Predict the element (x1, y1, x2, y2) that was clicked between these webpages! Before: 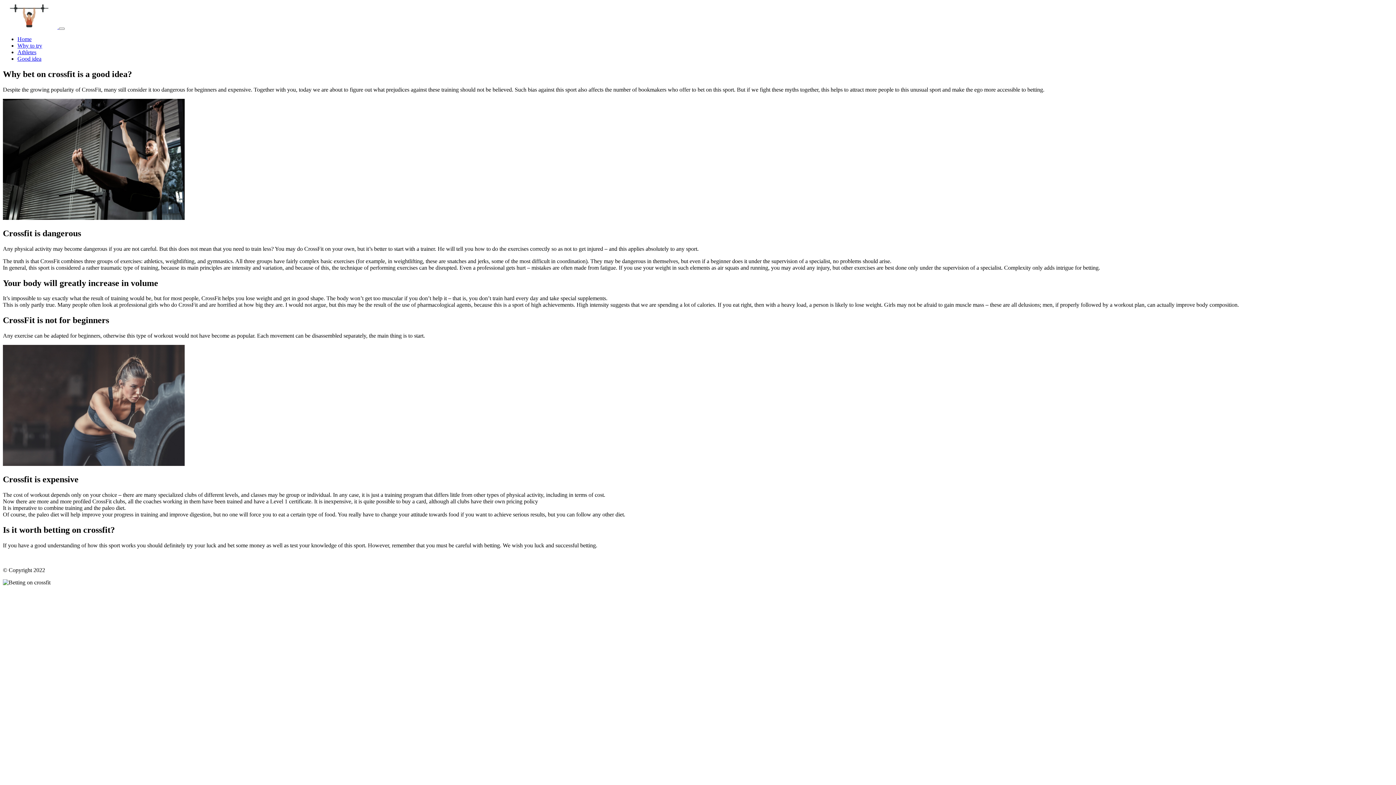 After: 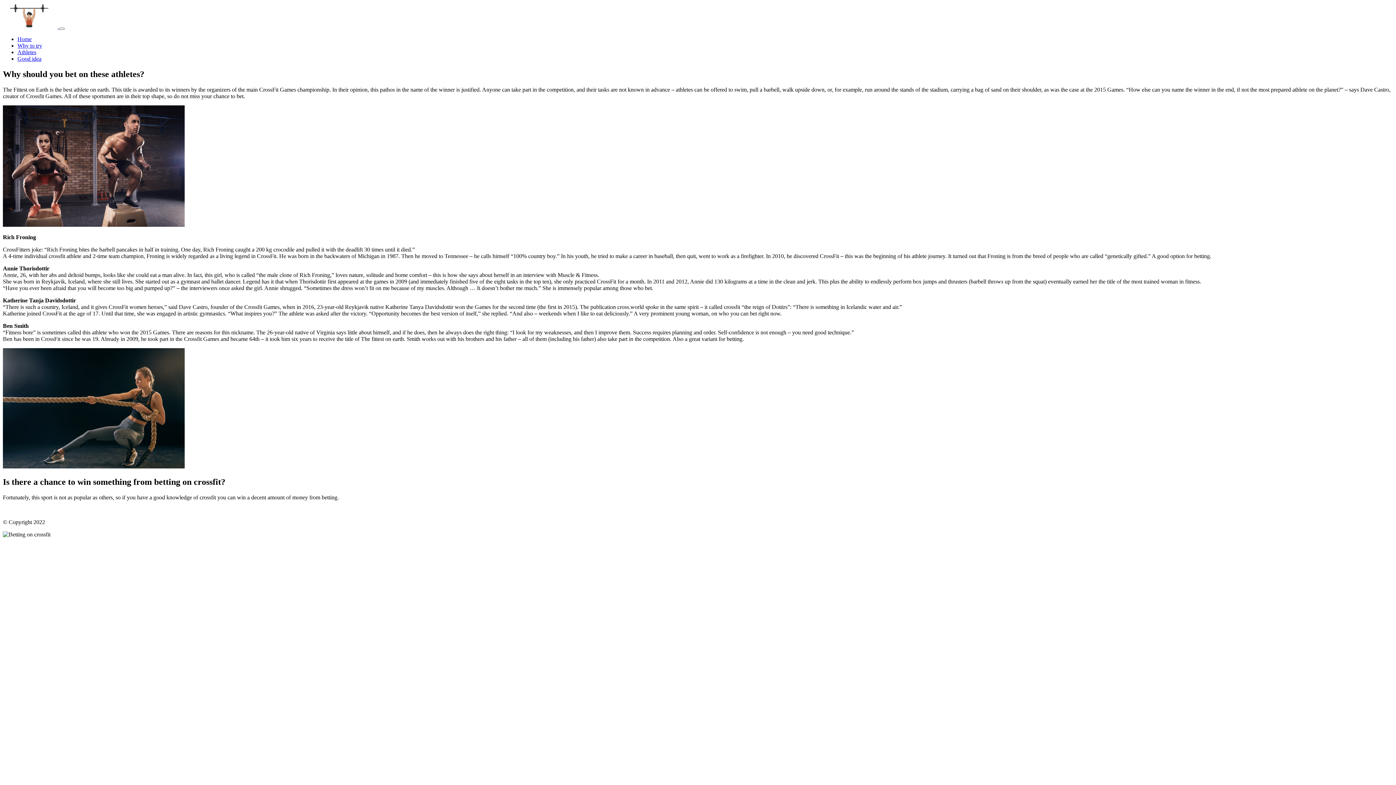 Action: bbox: (17, 49, 36, 55) label: Athletes